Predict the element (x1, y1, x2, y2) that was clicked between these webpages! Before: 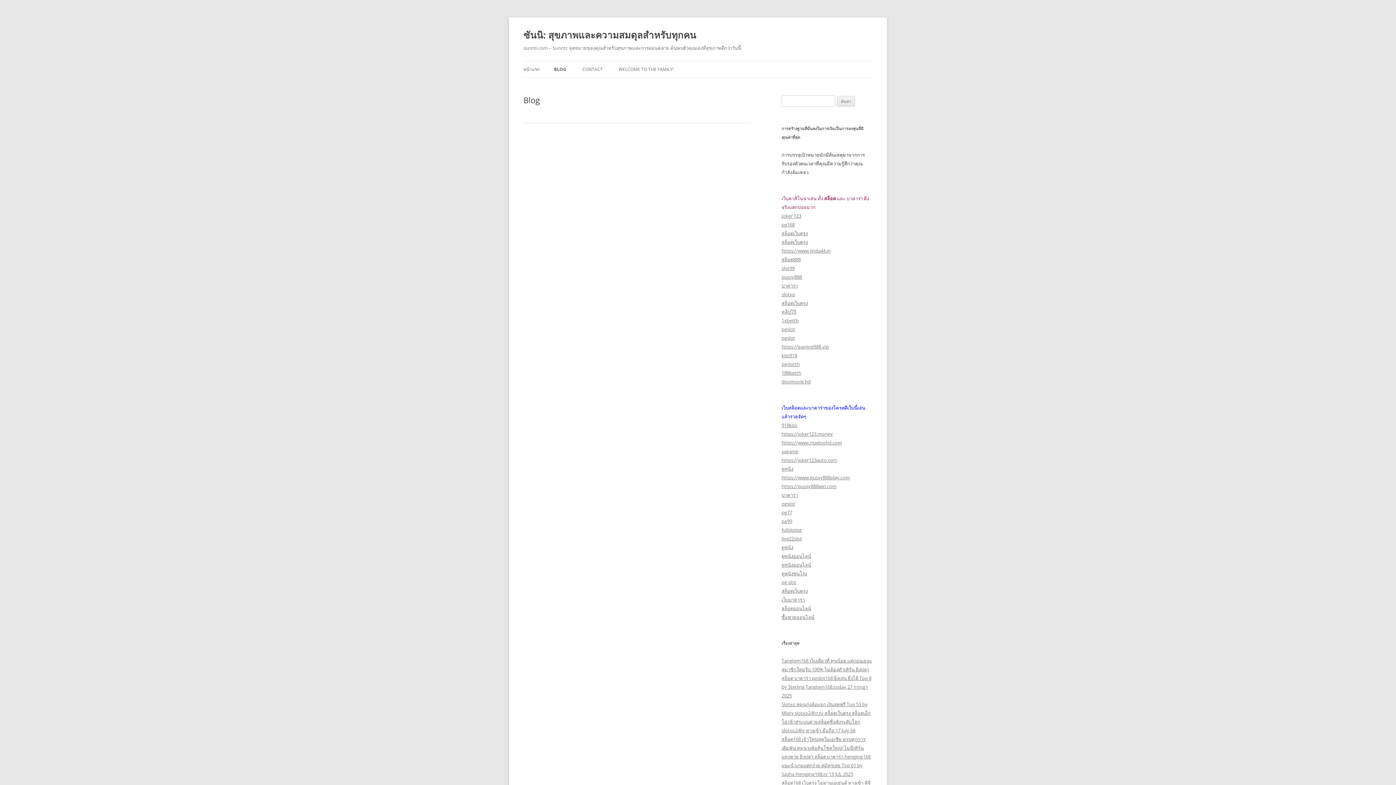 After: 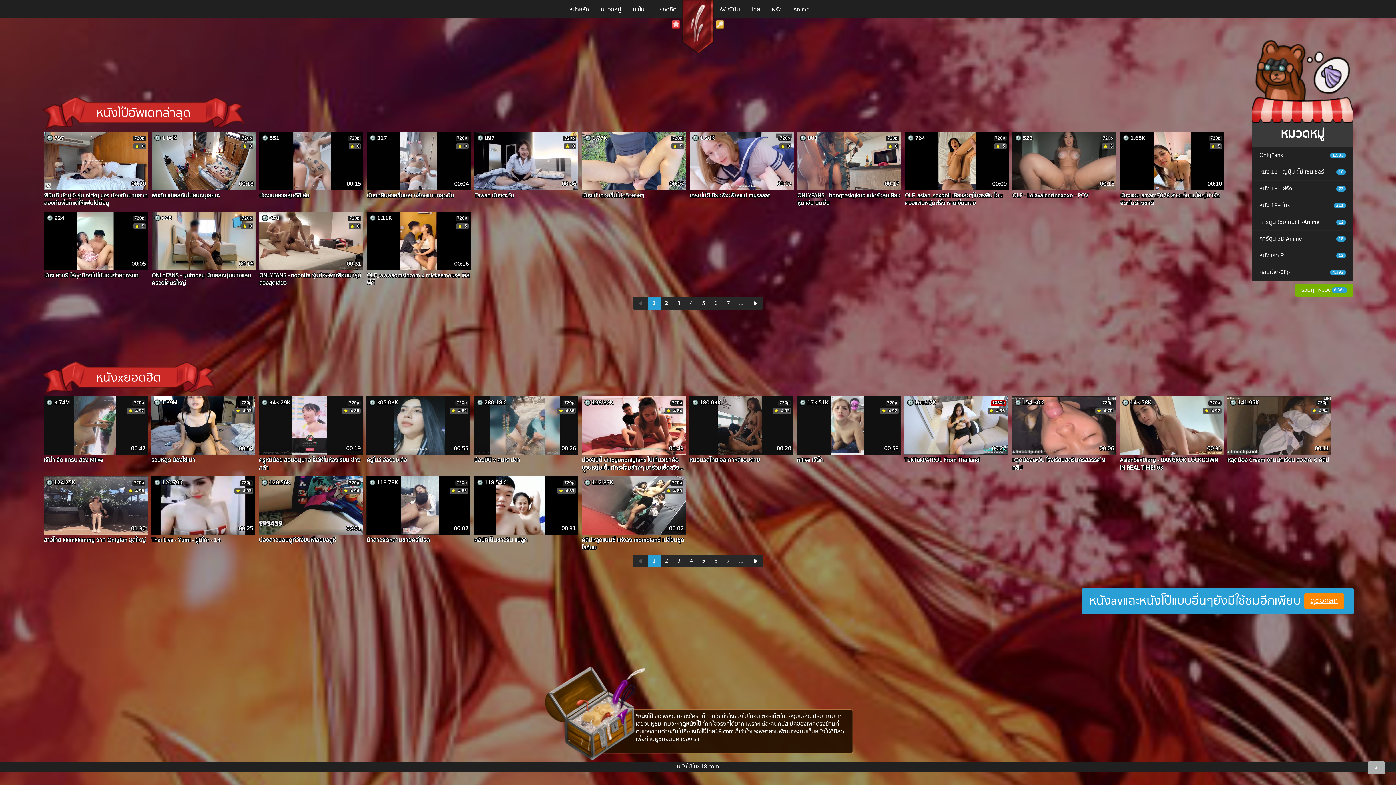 Action: label: คลิปโป๊ bbox: (781, 308, 796, 315)